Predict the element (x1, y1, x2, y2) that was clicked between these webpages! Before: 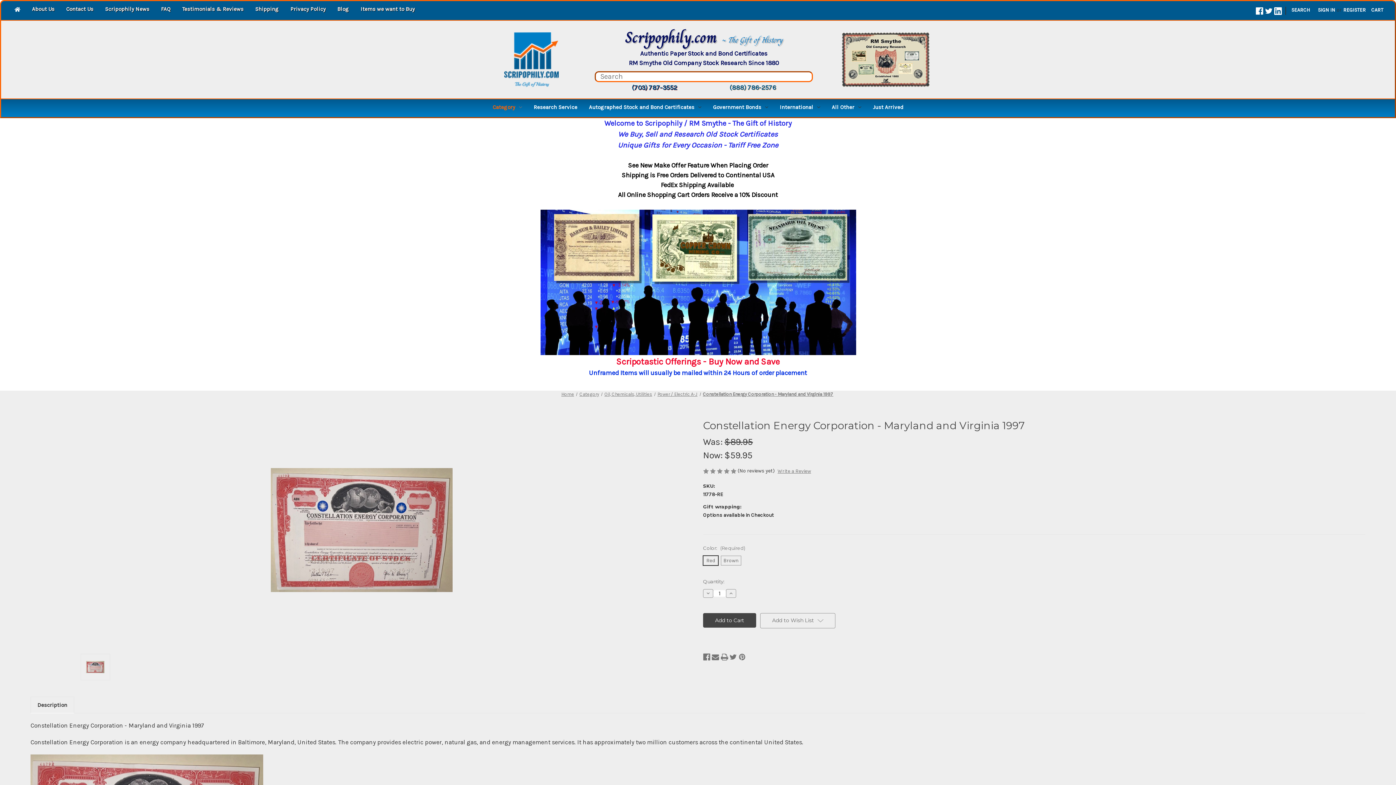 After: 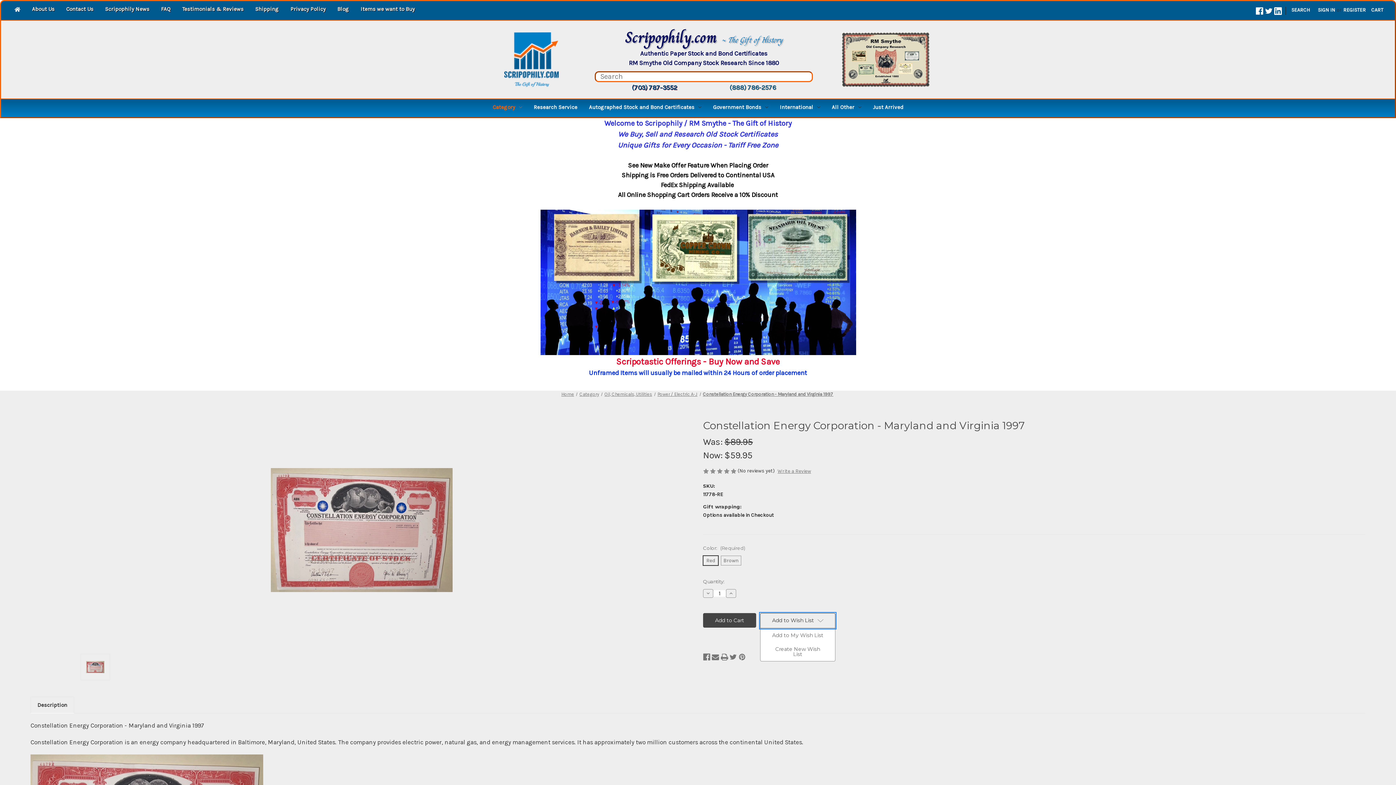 Action: label: Add to Wish List bbox: (760, 613, 835, 628)